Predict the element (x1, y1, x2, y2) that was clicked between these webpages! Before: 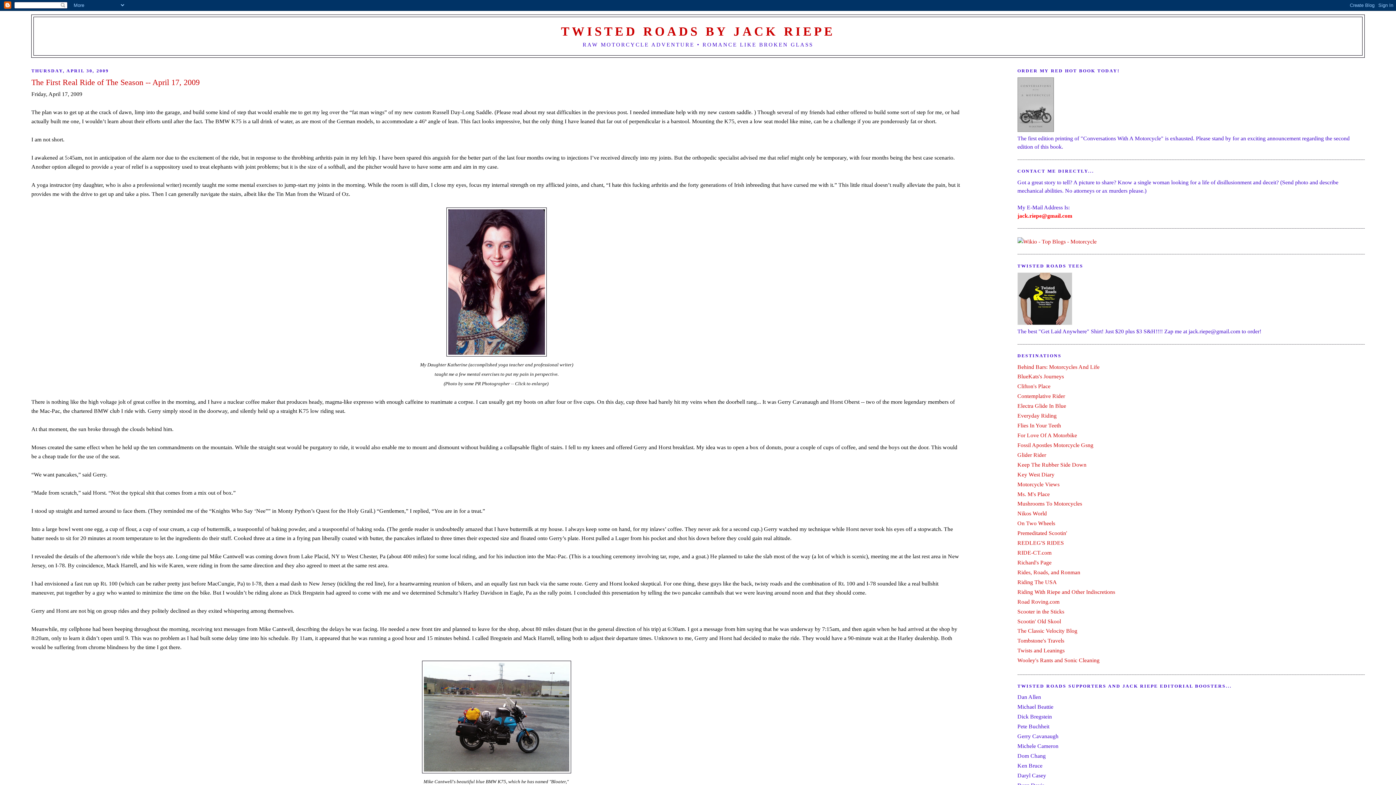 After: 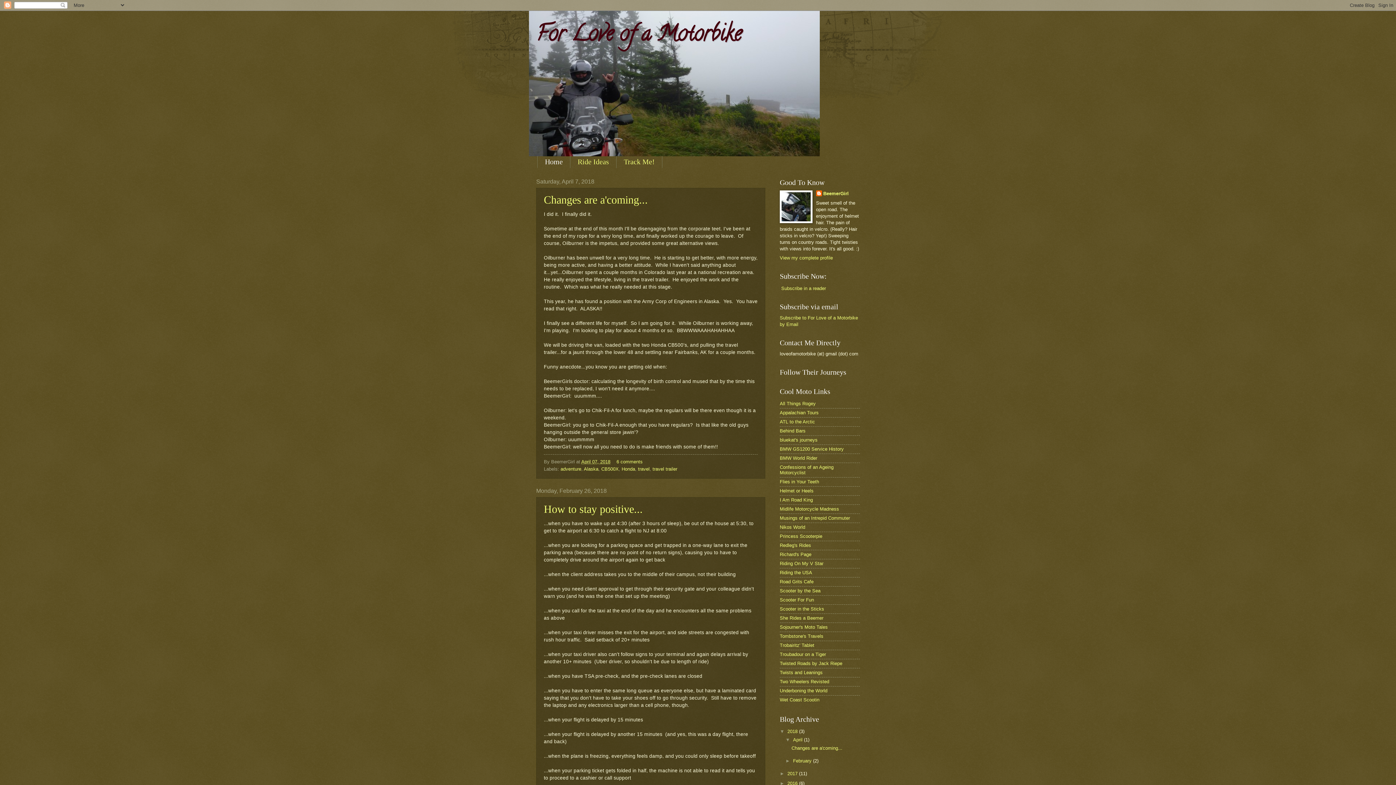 Action: bbox: (1017, 432, 1077, 438) label: For Love Of A Motorbike